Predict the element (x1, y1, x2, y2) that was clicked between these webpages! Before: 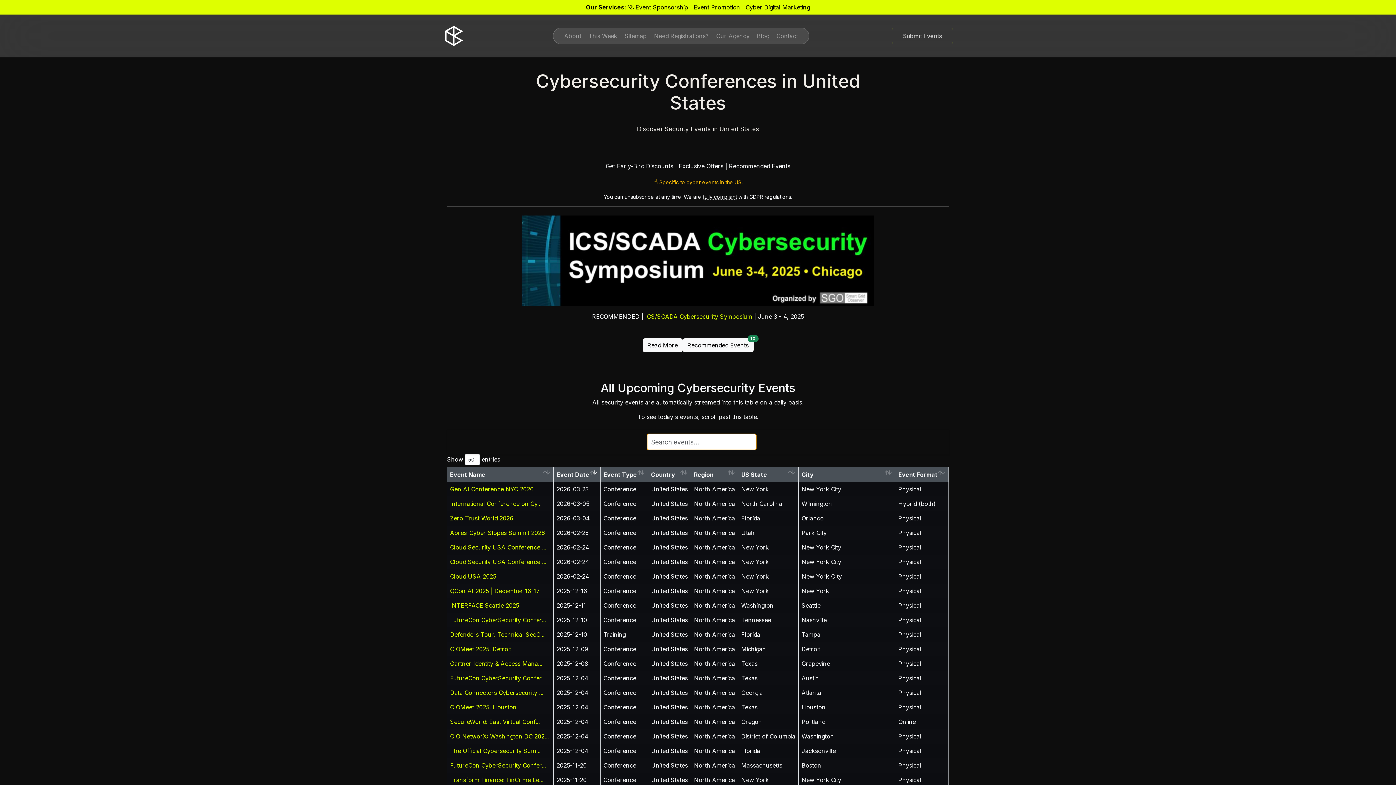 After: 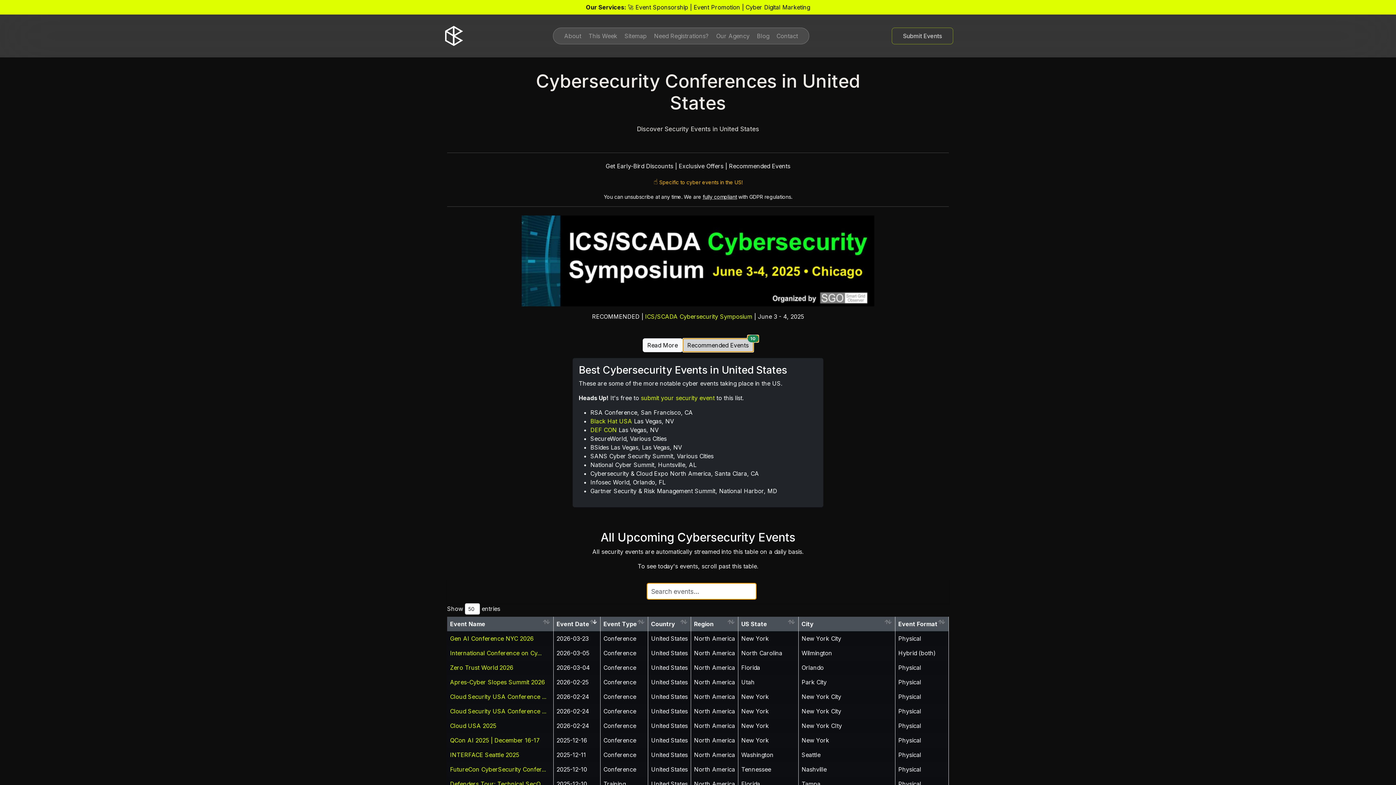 Action: bbox: (682, 338, 753, 352) label: Recommended Events
10
Recommended Events